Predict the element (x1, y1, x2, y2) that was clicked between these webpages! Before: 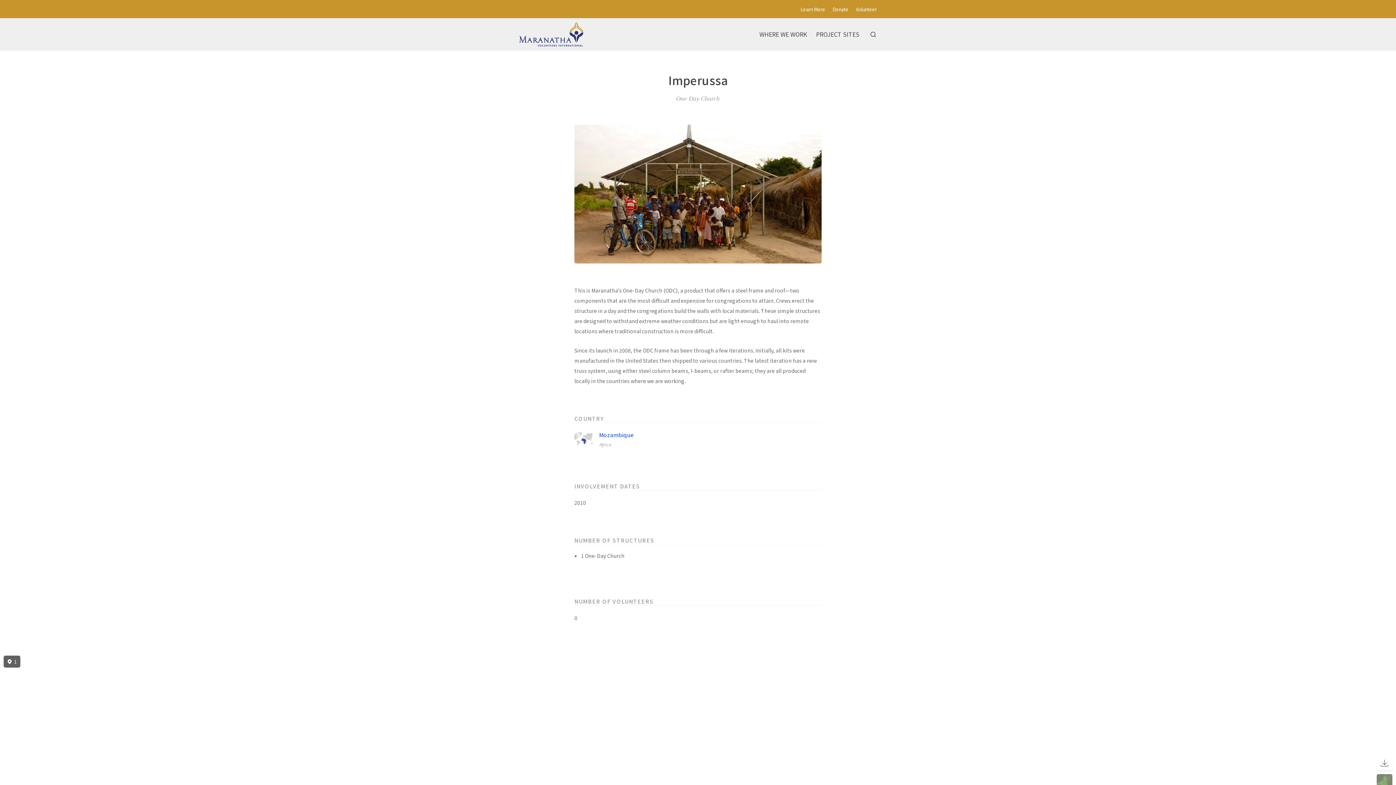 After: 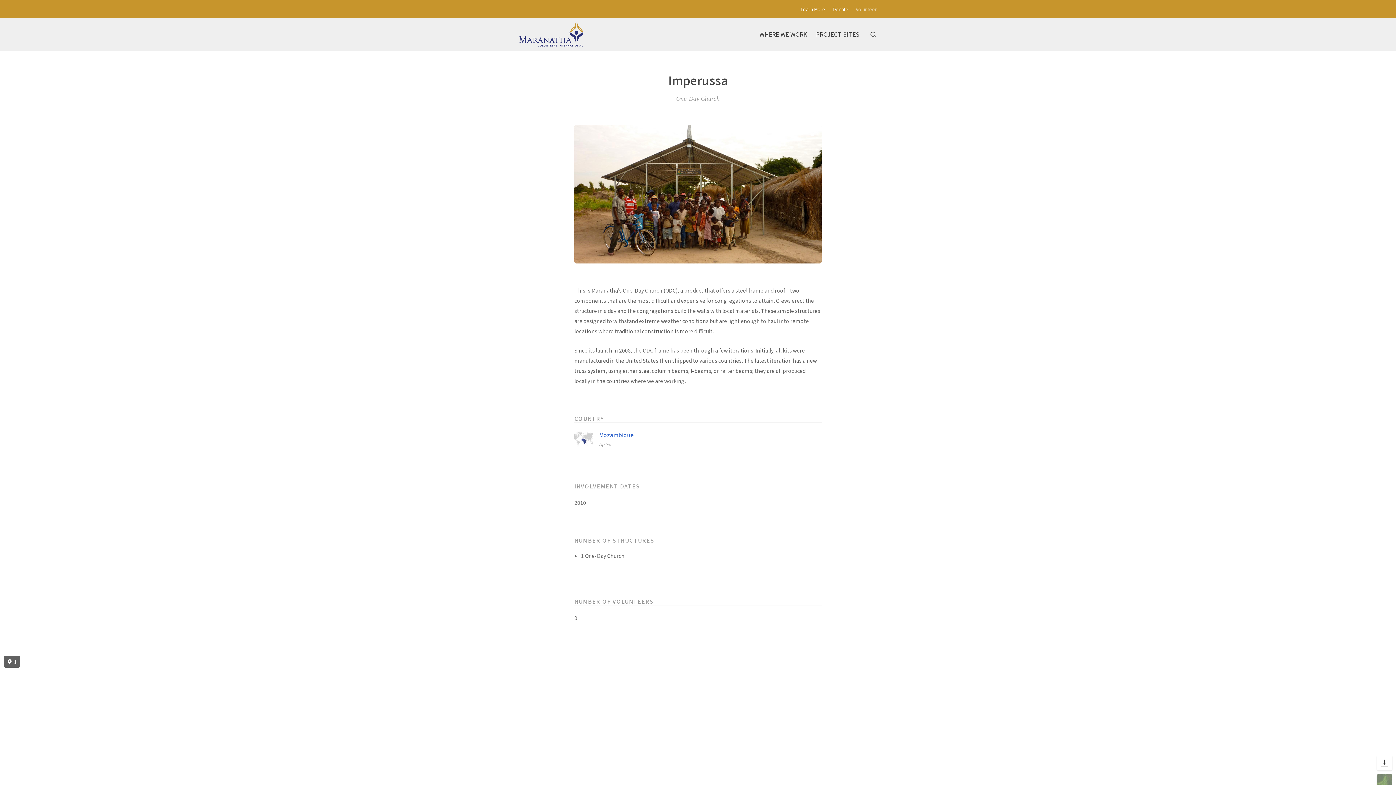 Action: bbox: (856, 0, 877, 18) label: Volunteer